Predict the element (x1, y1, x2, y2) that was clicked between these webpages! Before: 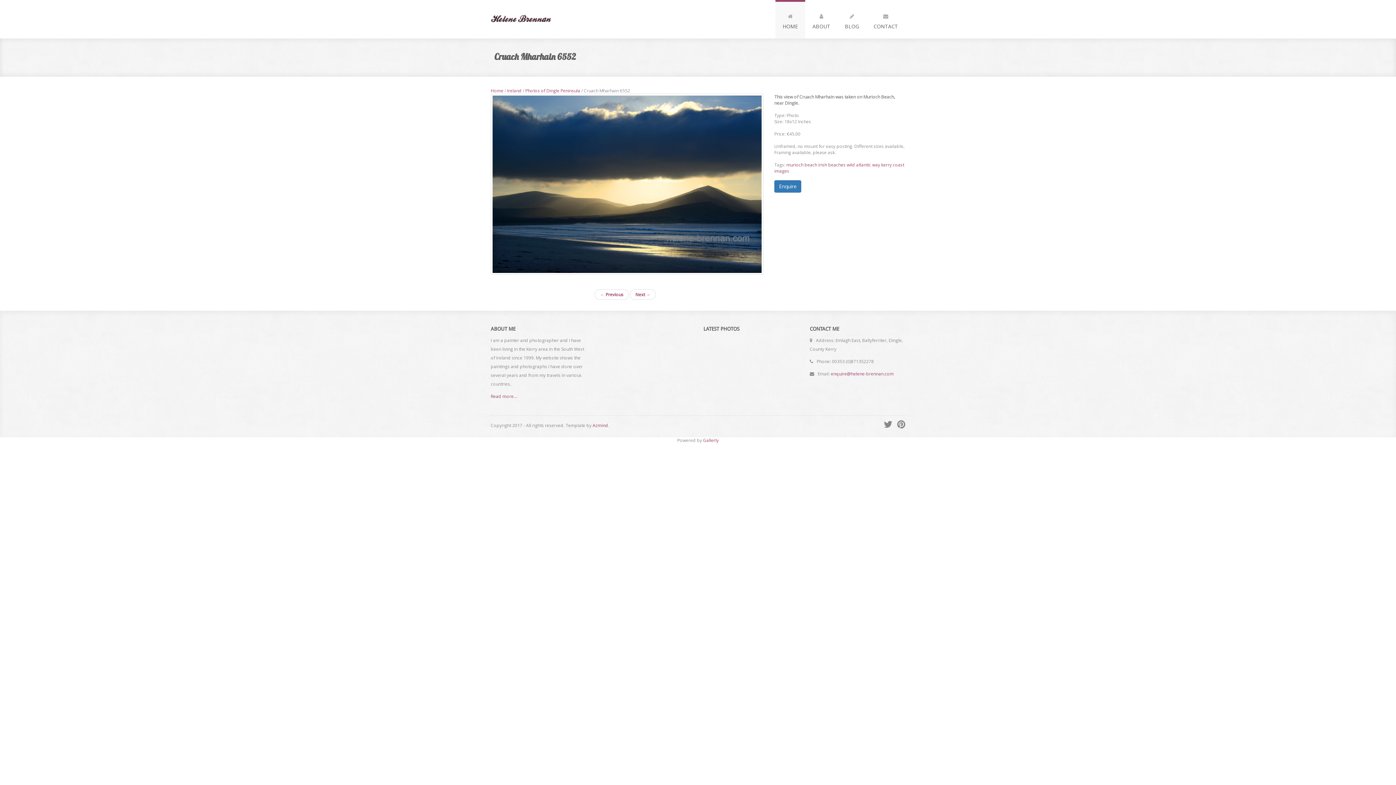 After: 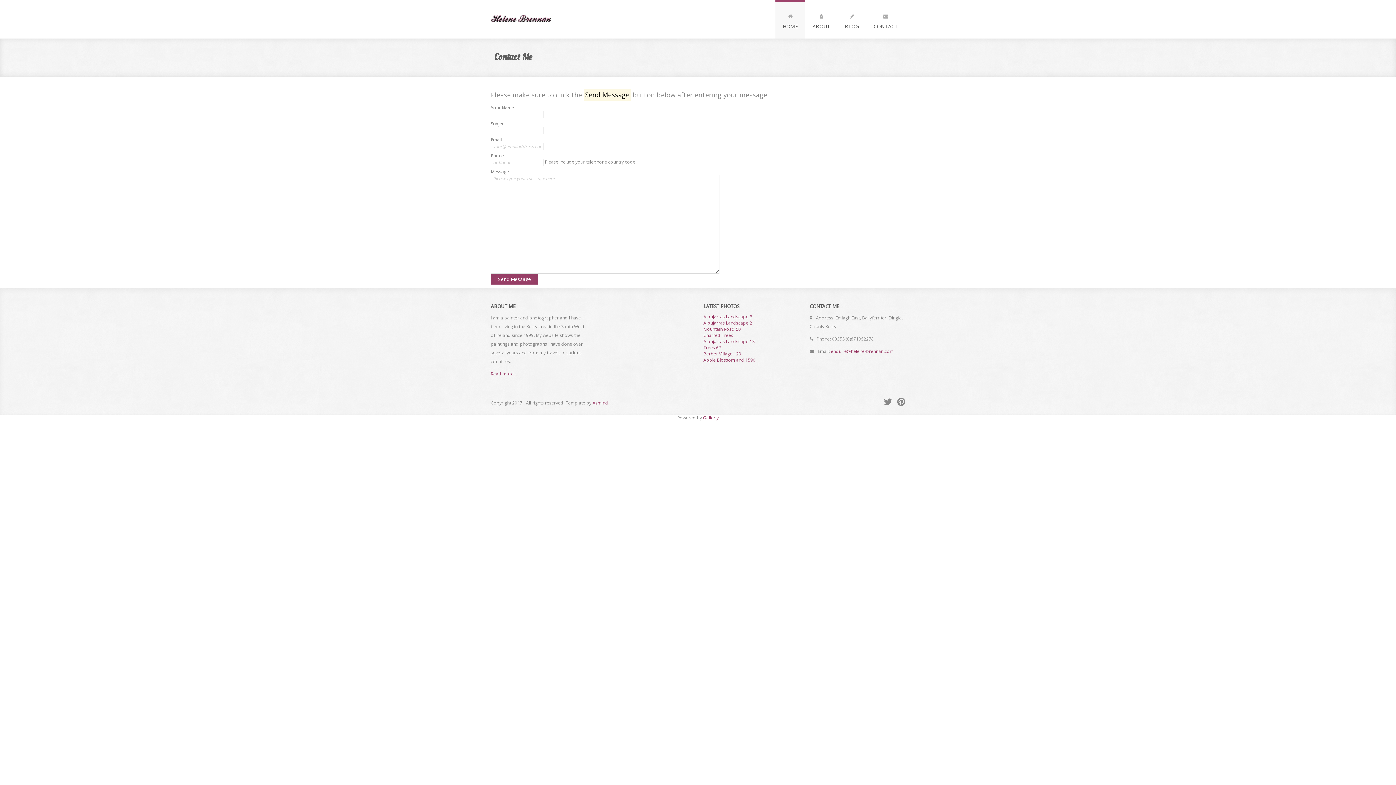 Action: label: 
CONTACT bbox: (866, 0, 905, 38)